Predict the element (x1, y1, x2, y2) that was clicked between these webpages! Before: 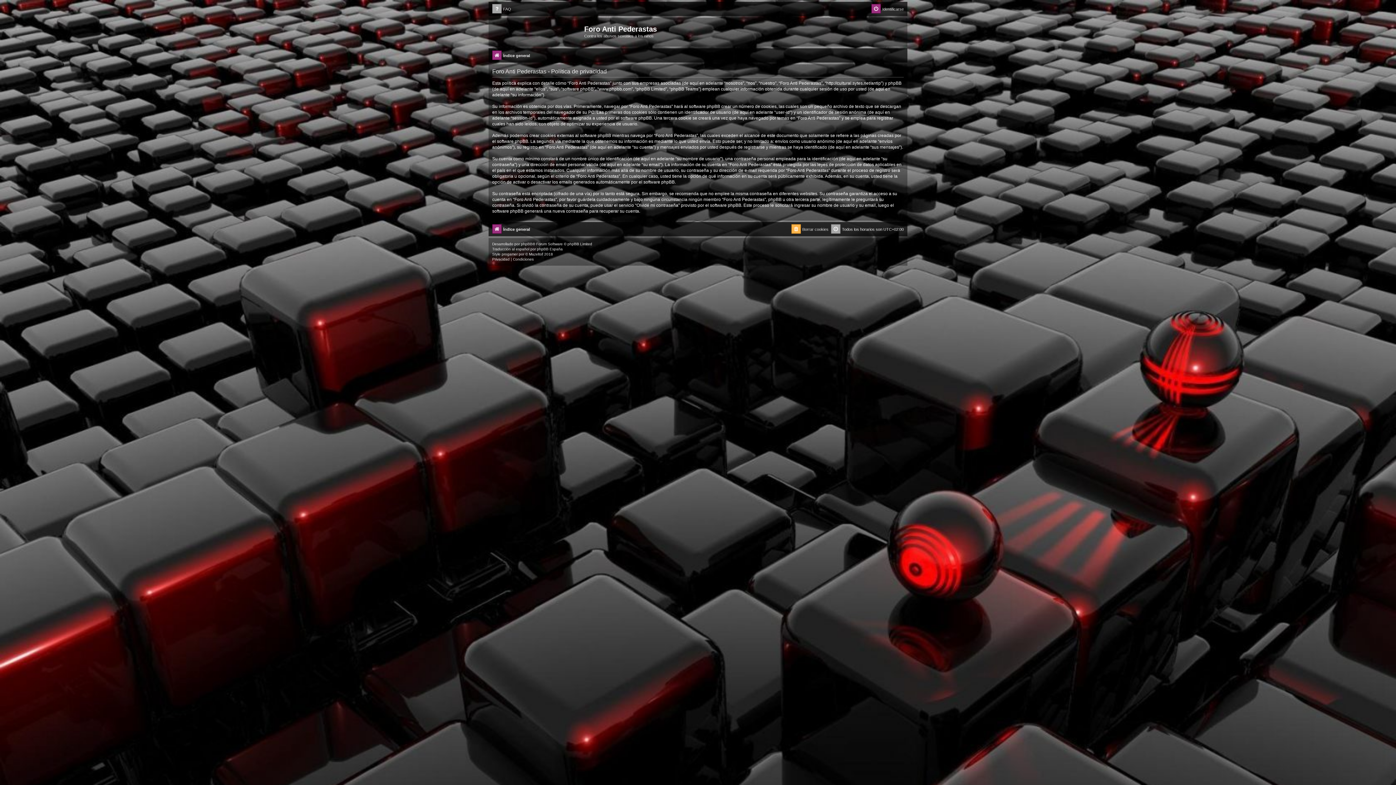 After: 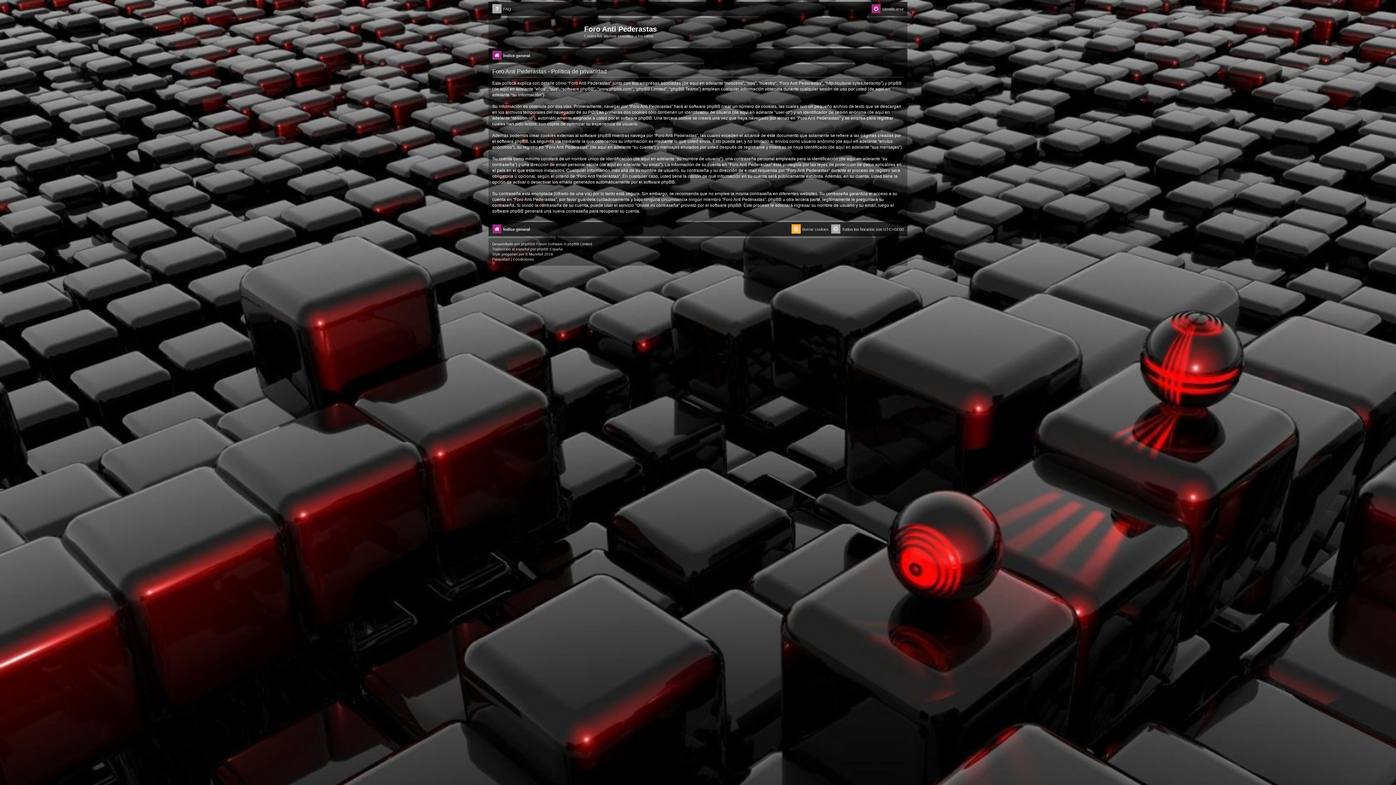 Action: label: Privacidad bbox: (492, 256, 509, 262)